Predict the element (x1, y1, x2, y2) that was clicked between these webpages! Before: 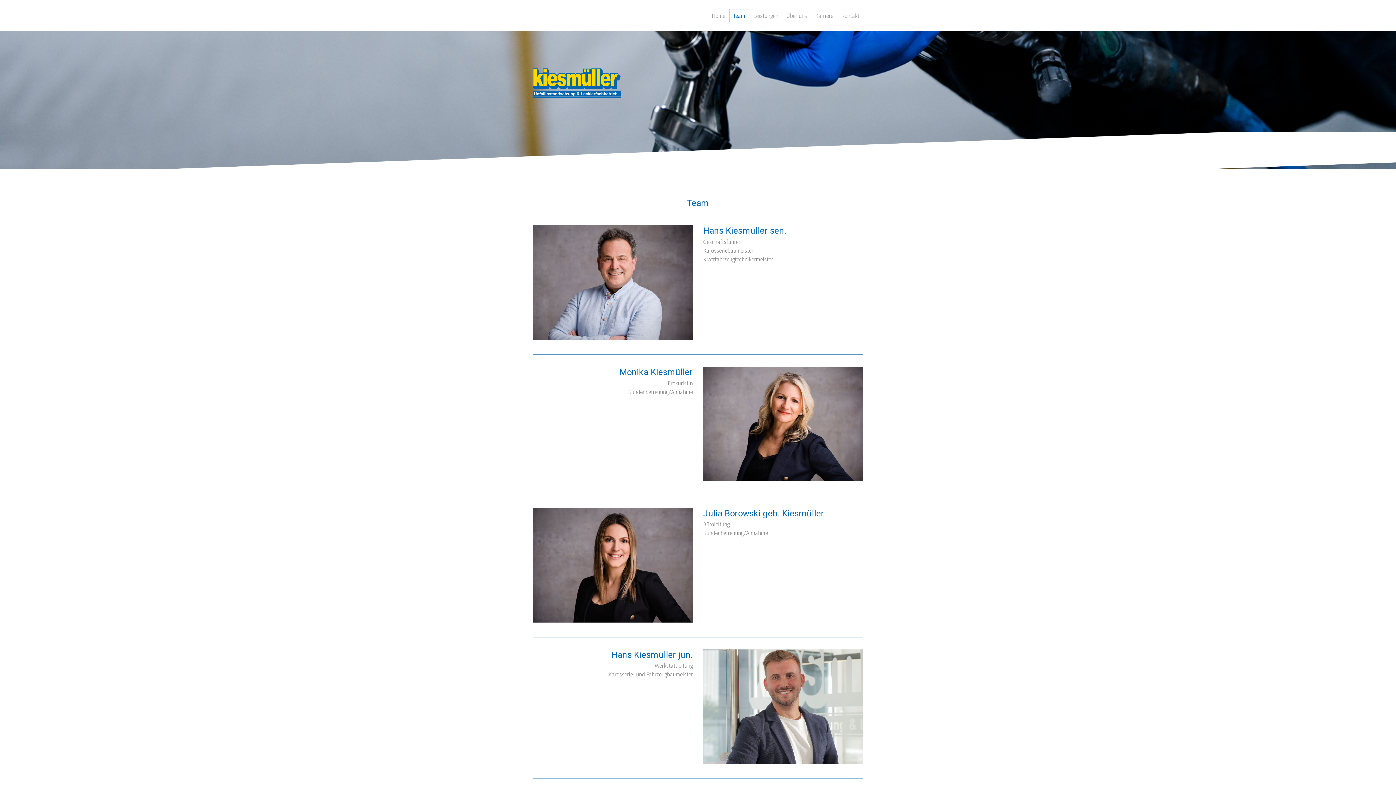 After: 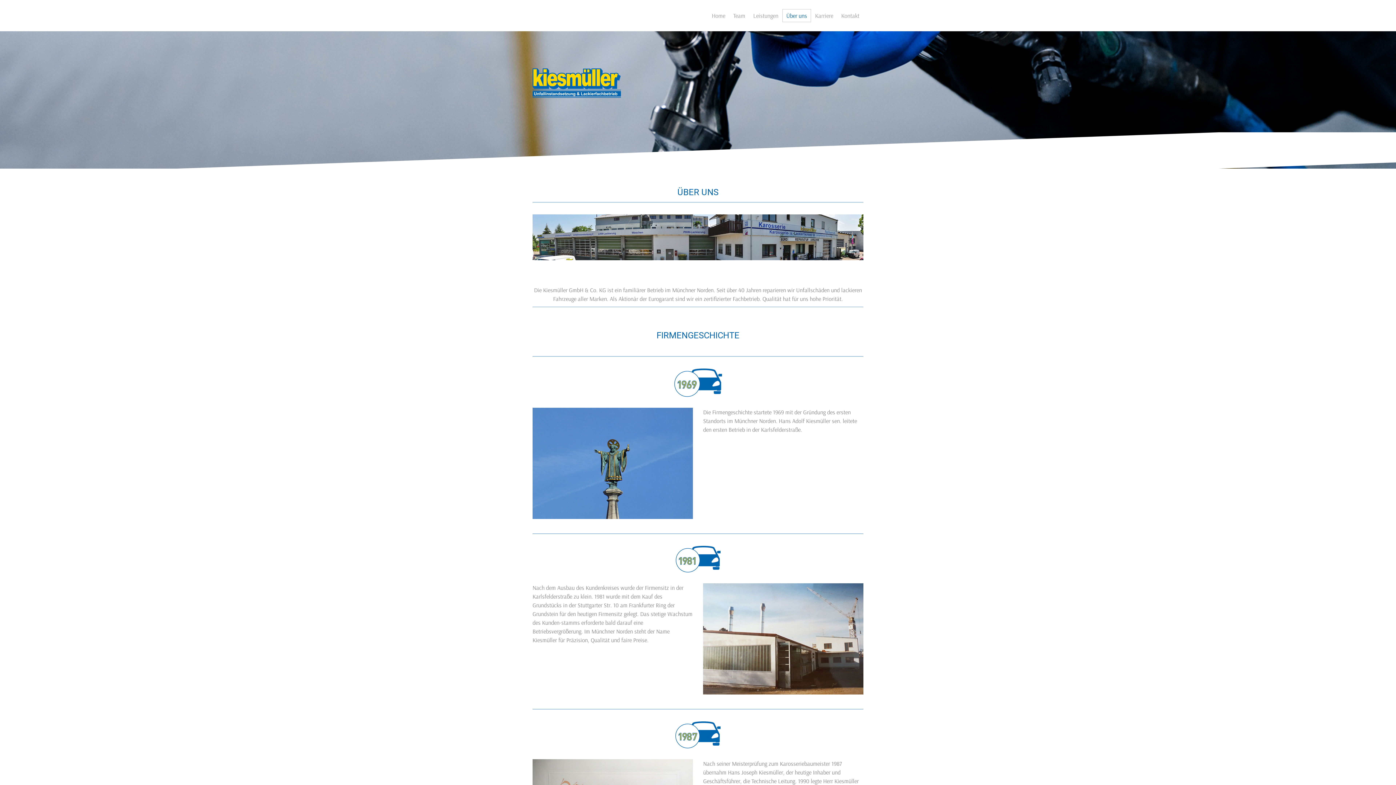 Action: label: Über uns bbox: (782, 9, 811, 22)